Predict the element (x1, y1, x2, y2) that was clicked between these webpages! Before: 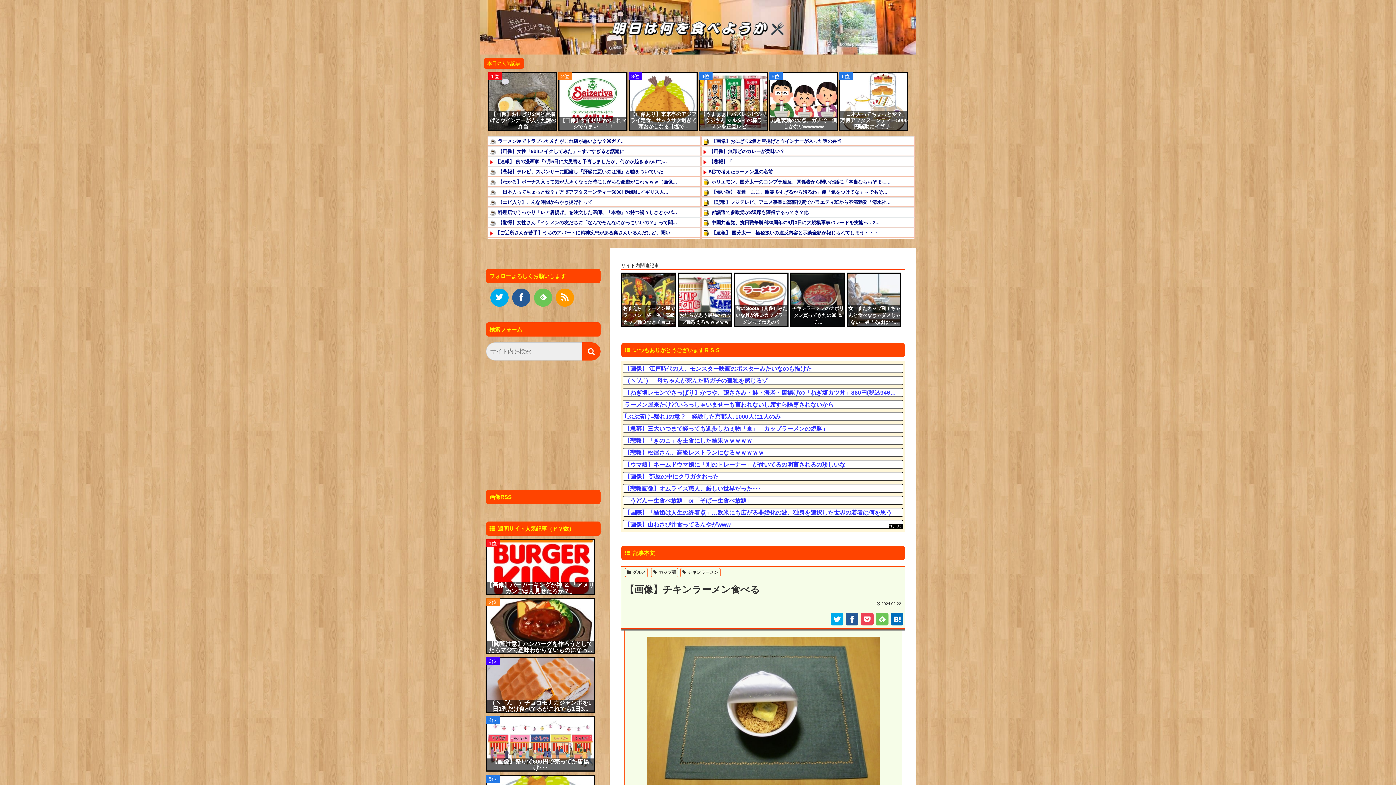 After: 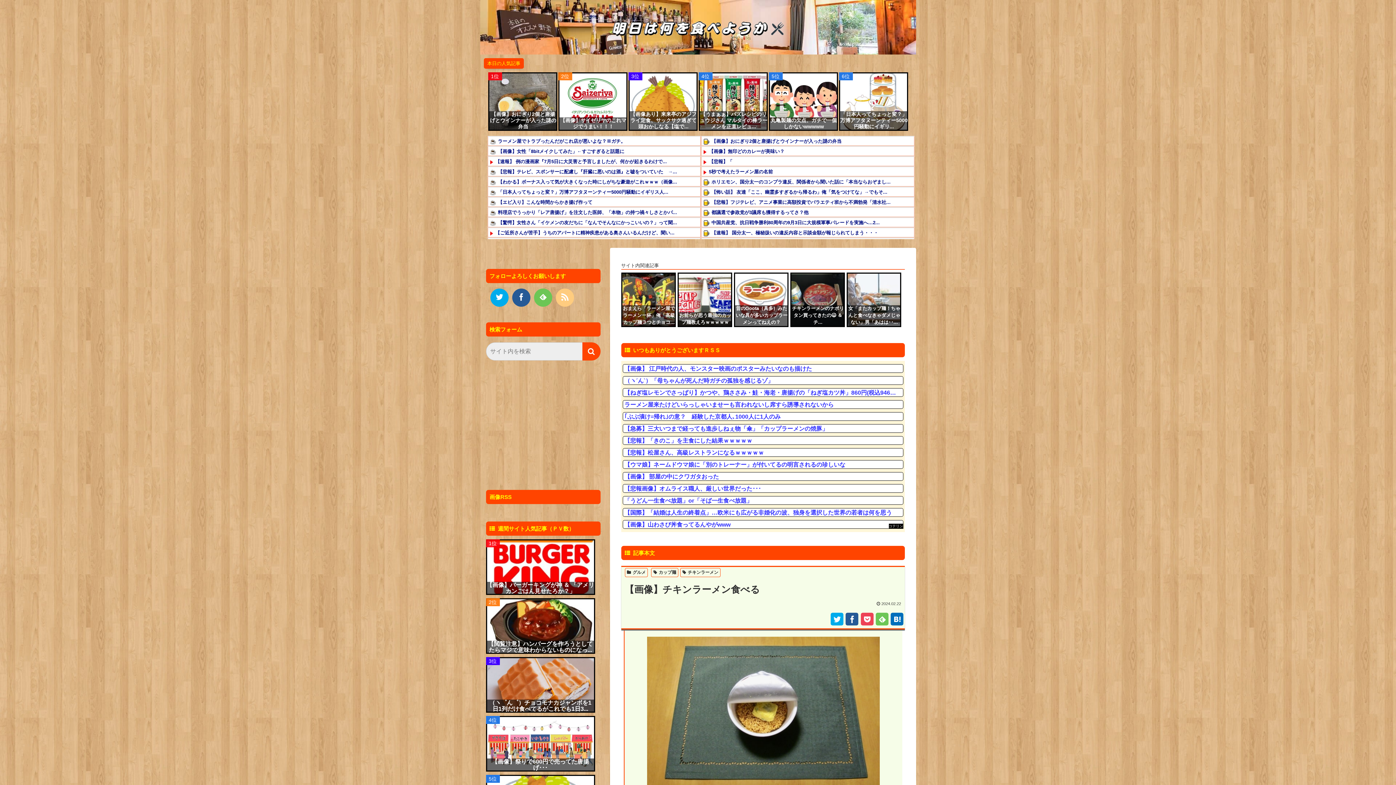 Action: bbox: (556, 288, 574, 306)